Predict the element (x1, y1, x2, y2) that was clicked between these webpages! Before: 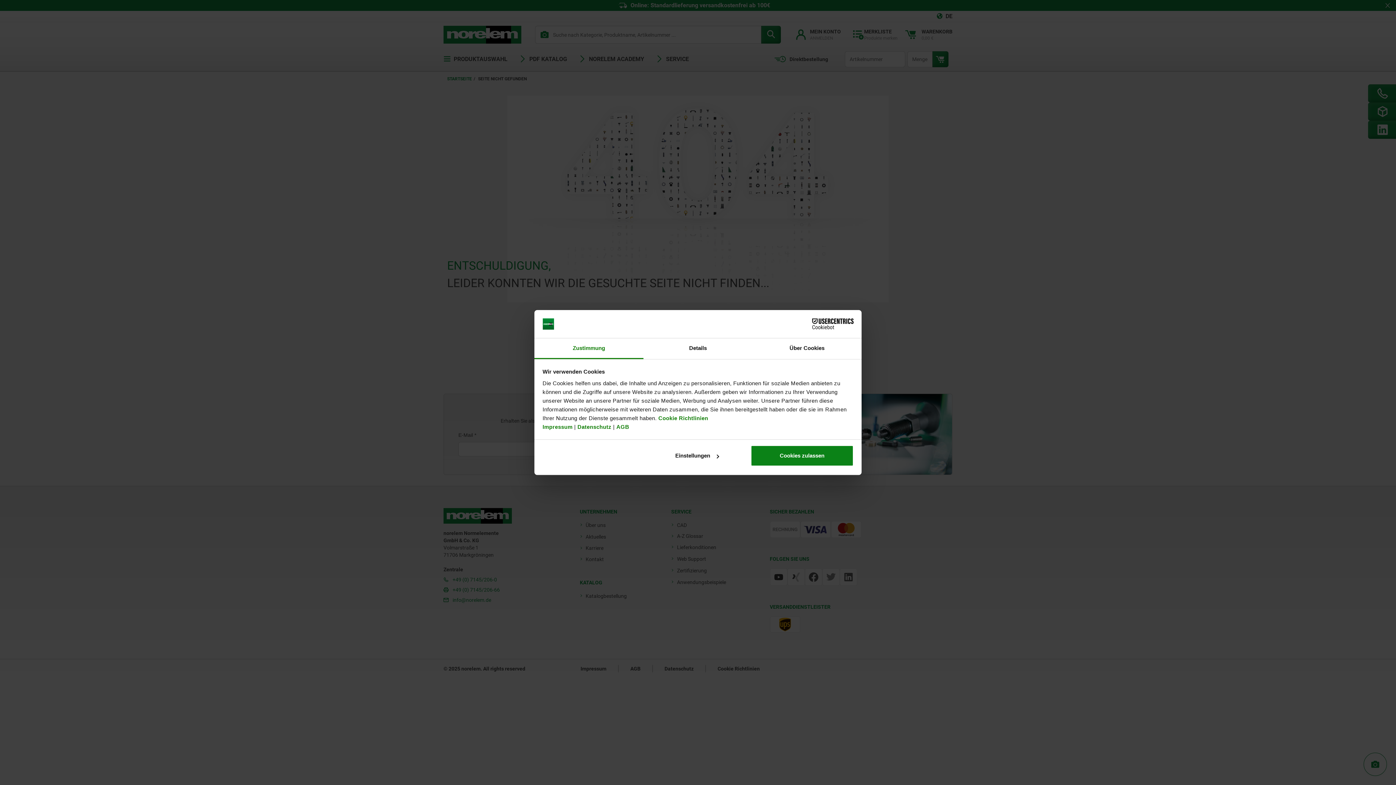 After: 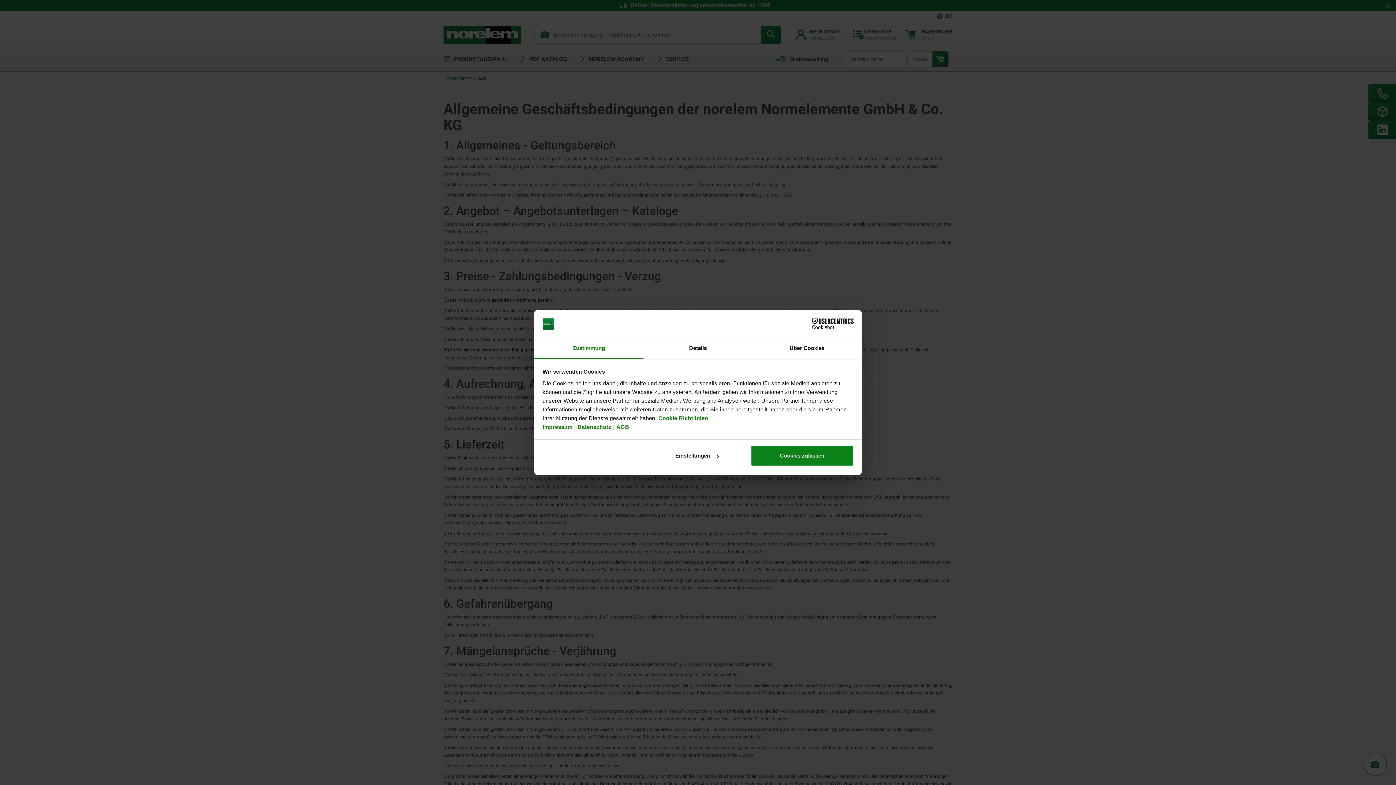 Action: bbox: (616, 423, 629, 430) label: AGB